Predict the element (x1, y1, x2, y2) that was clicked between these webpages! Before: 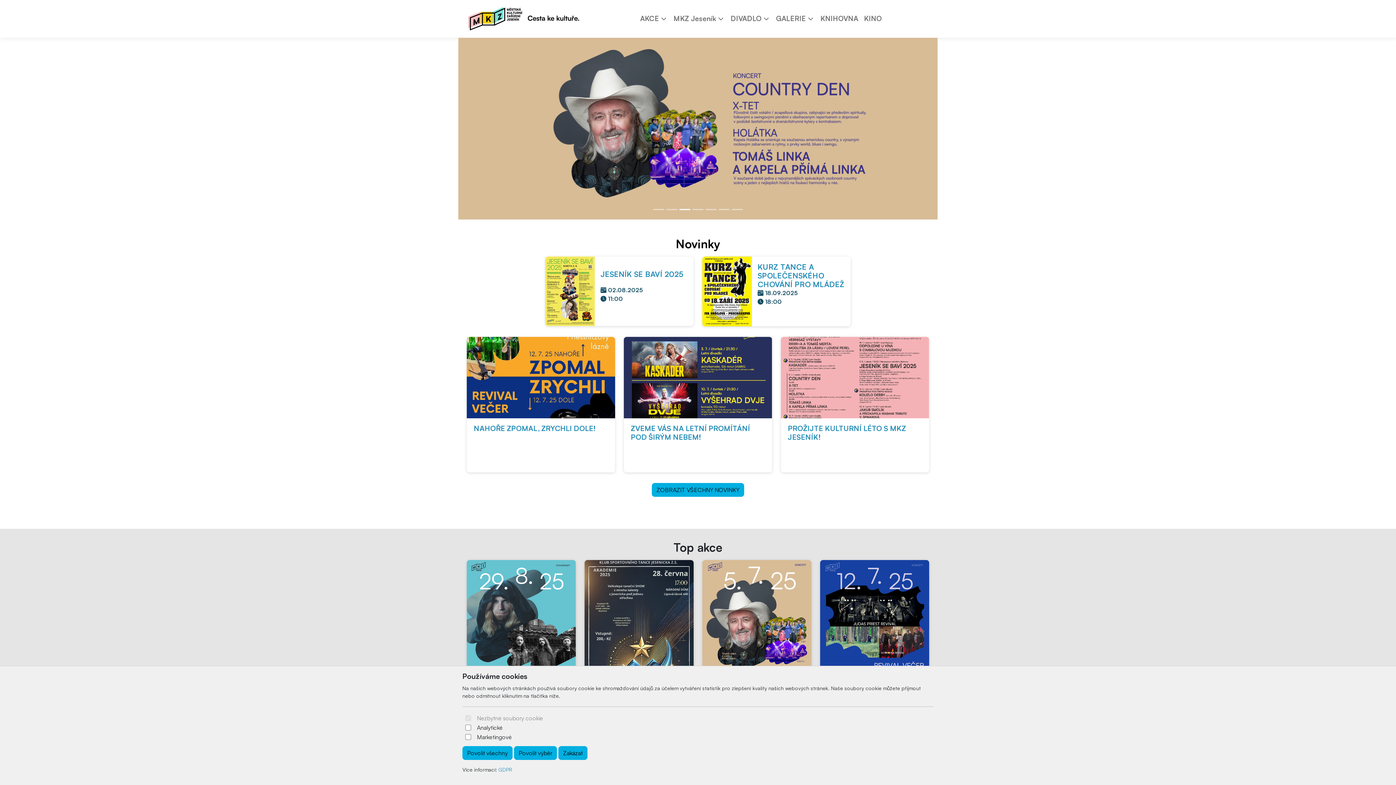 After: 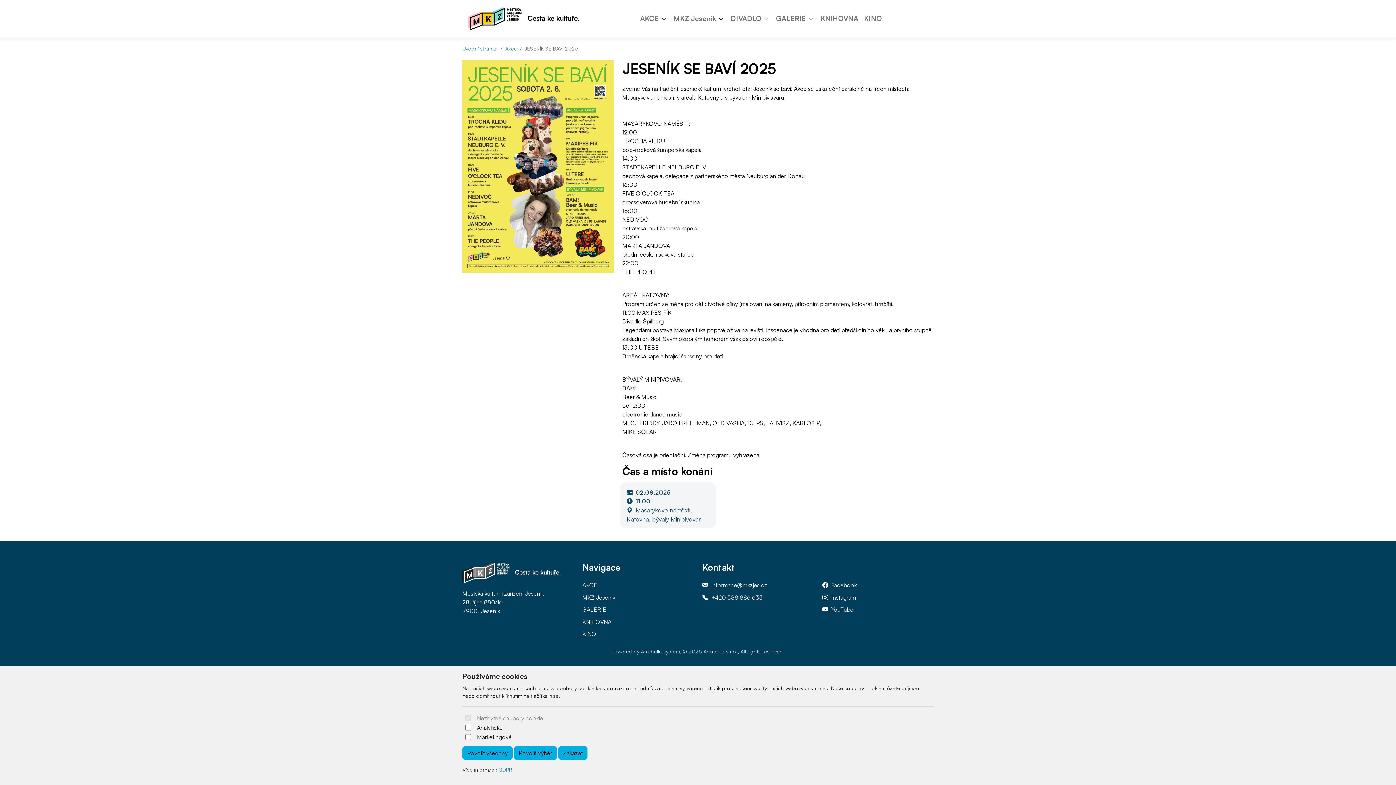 Action: label: JESENÍK SE BAVÍ 2025 bbox: (600, 269, 683, 278)